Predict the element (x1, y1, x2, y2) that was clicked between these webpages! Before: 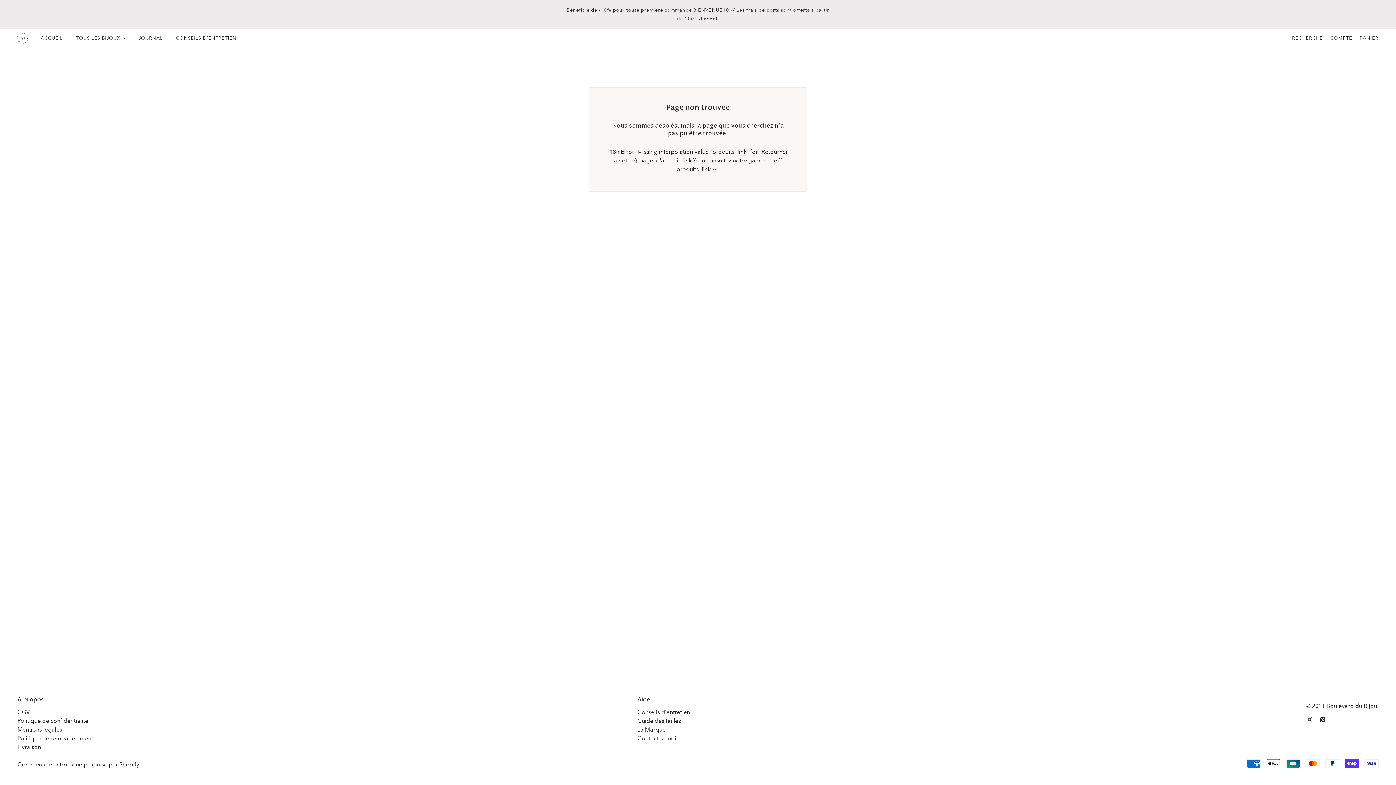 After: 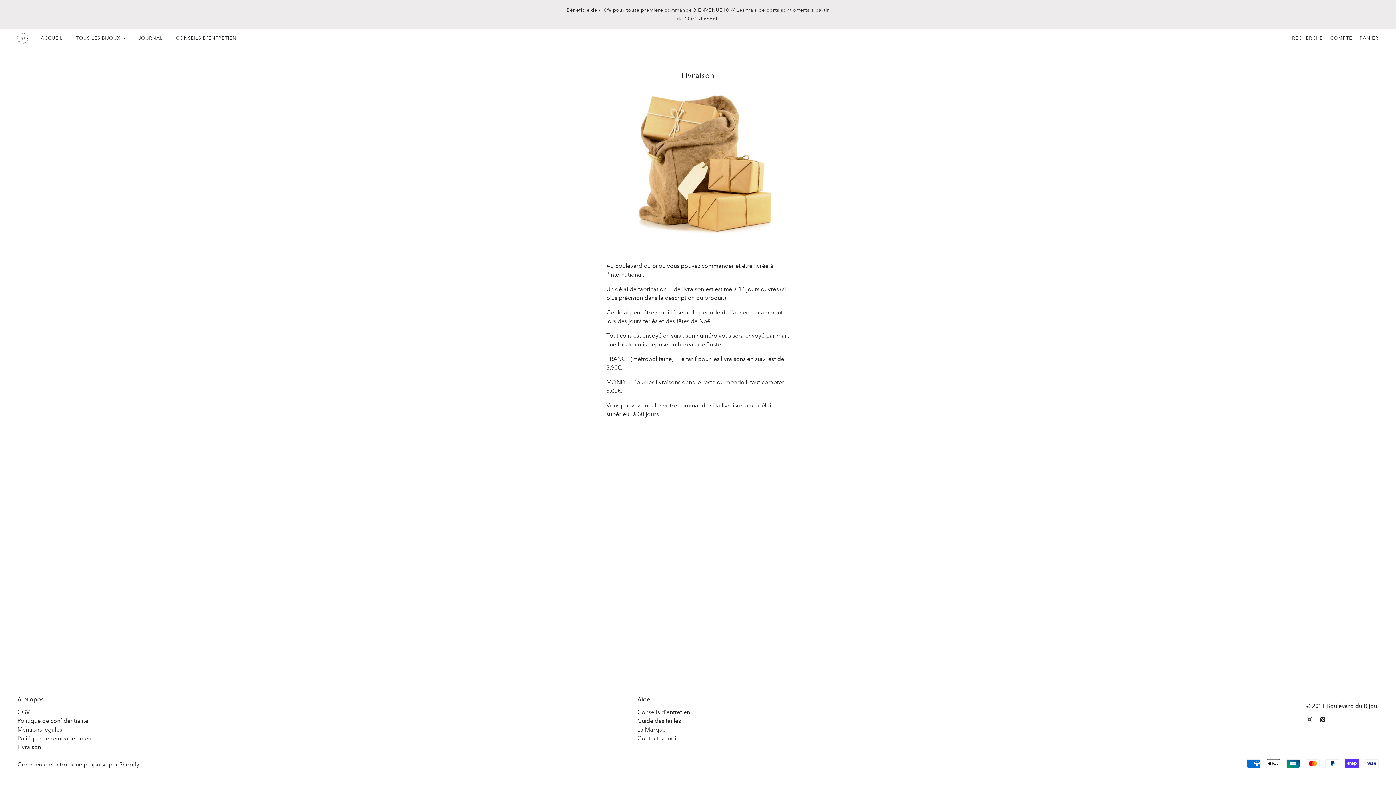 Action: label: Livraison bbox: (17, 744, 41, 750)